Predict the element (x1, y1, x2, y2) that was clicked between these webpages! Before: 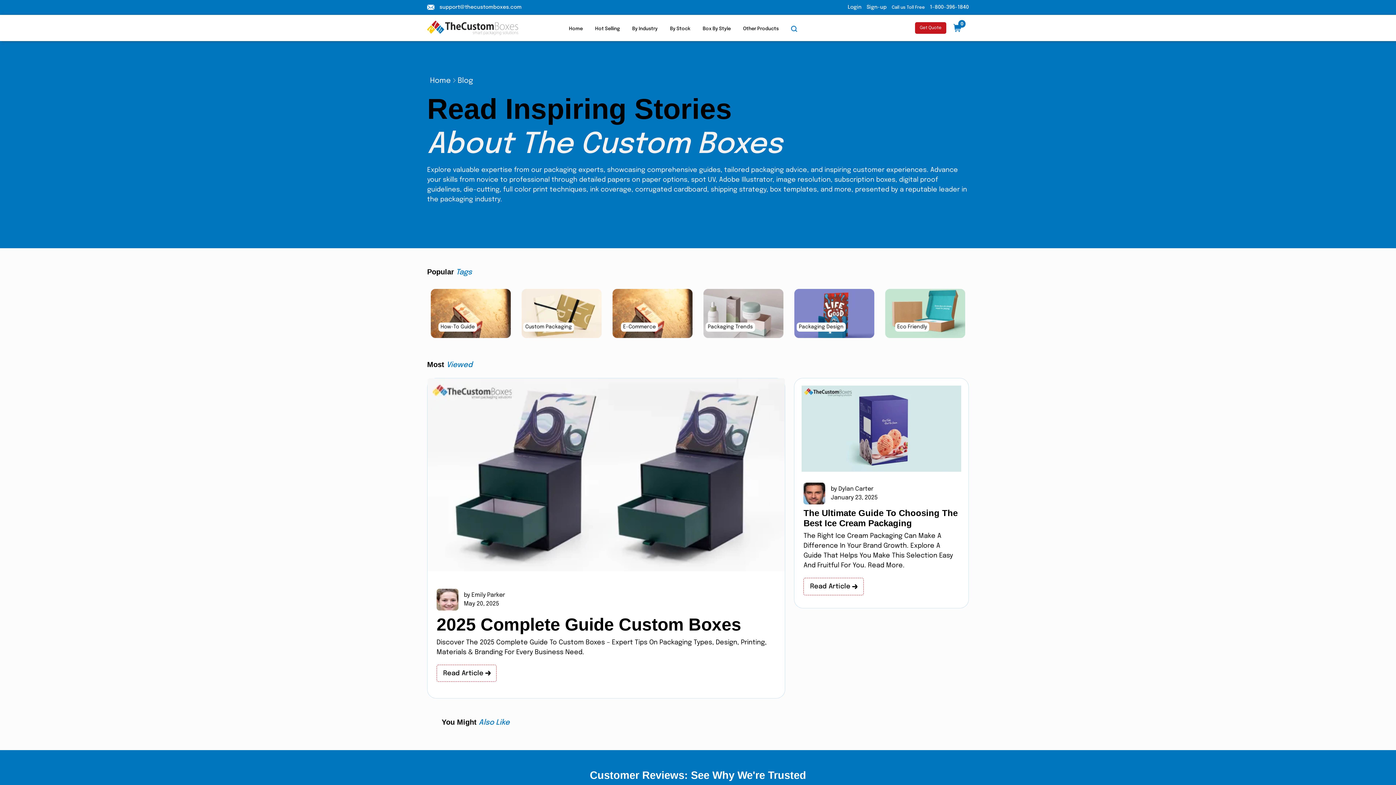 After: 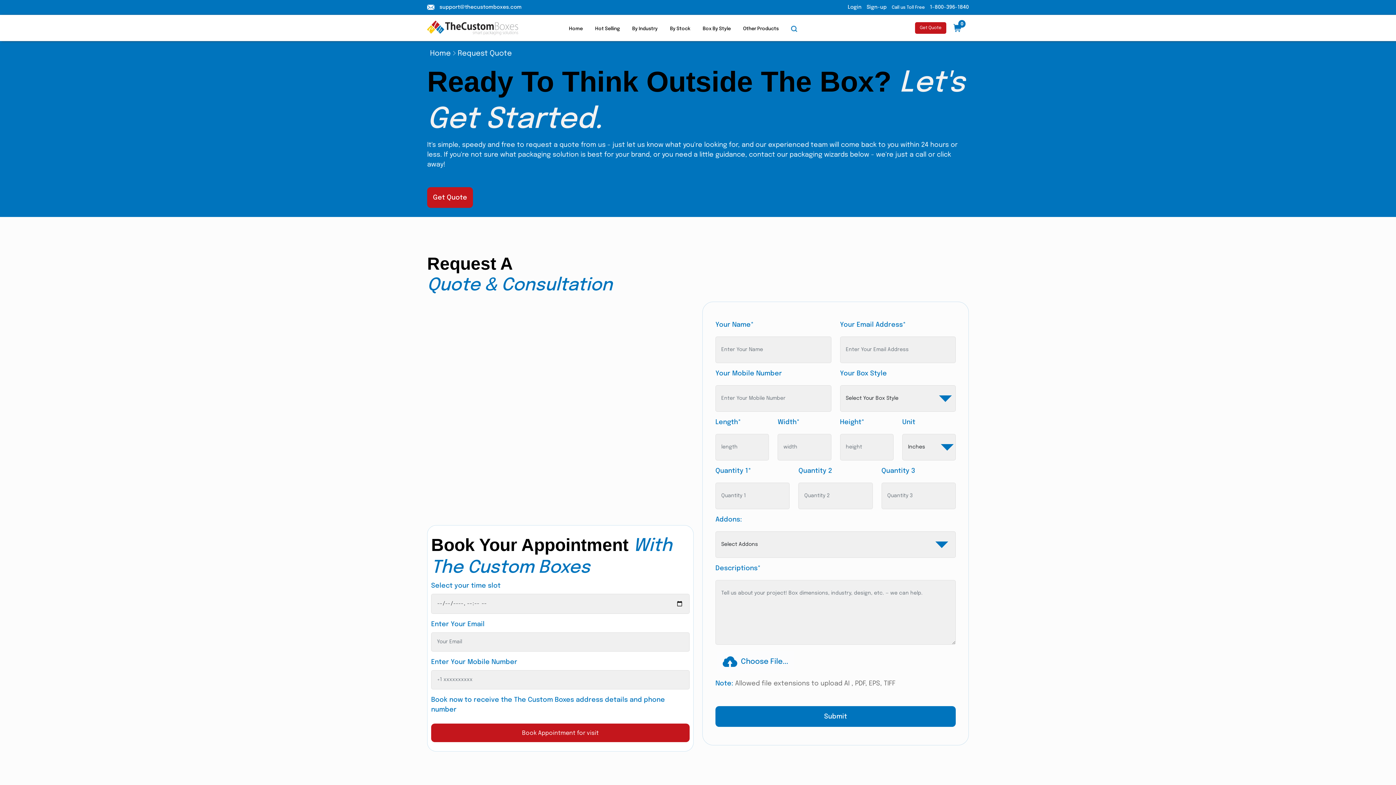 Action: label: Get Quote bbox: (915, 22, 946, 33)